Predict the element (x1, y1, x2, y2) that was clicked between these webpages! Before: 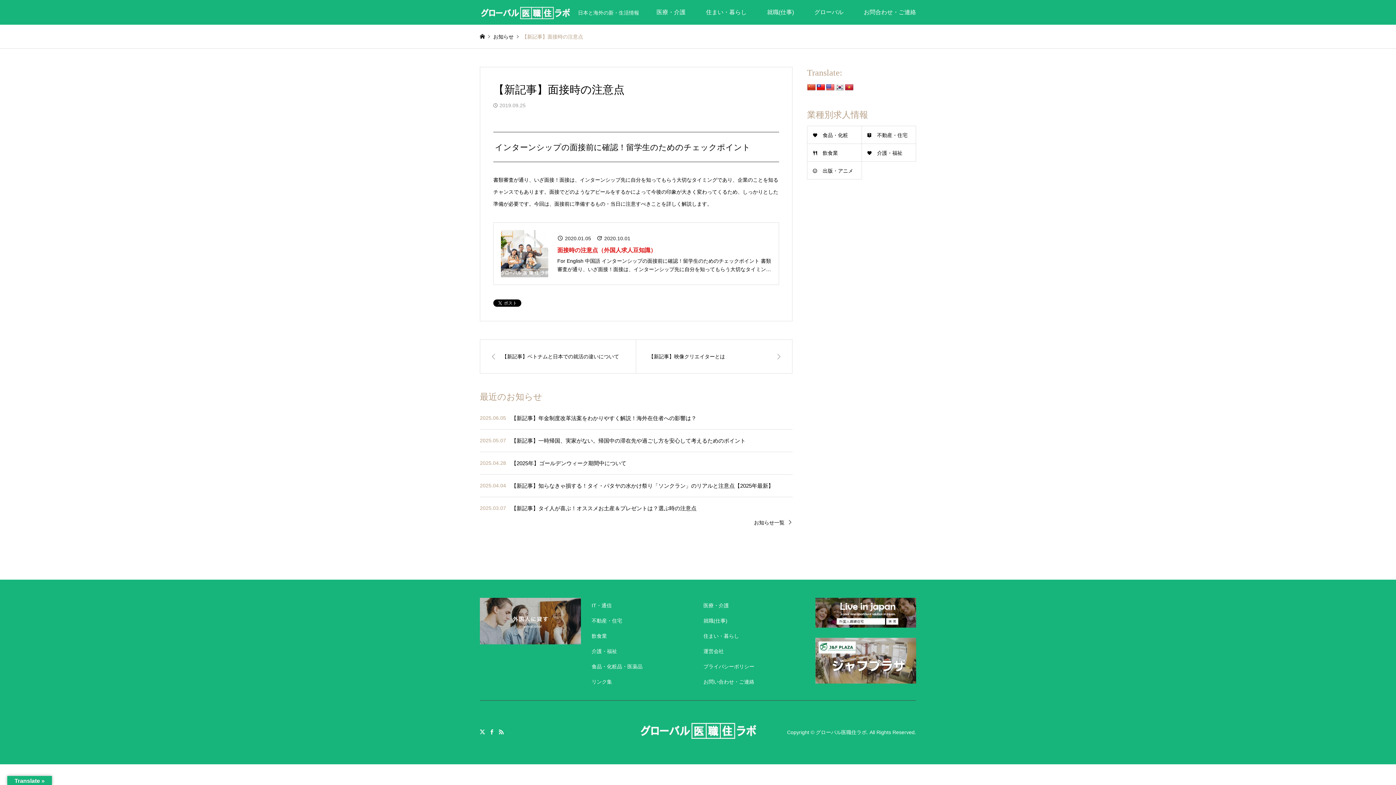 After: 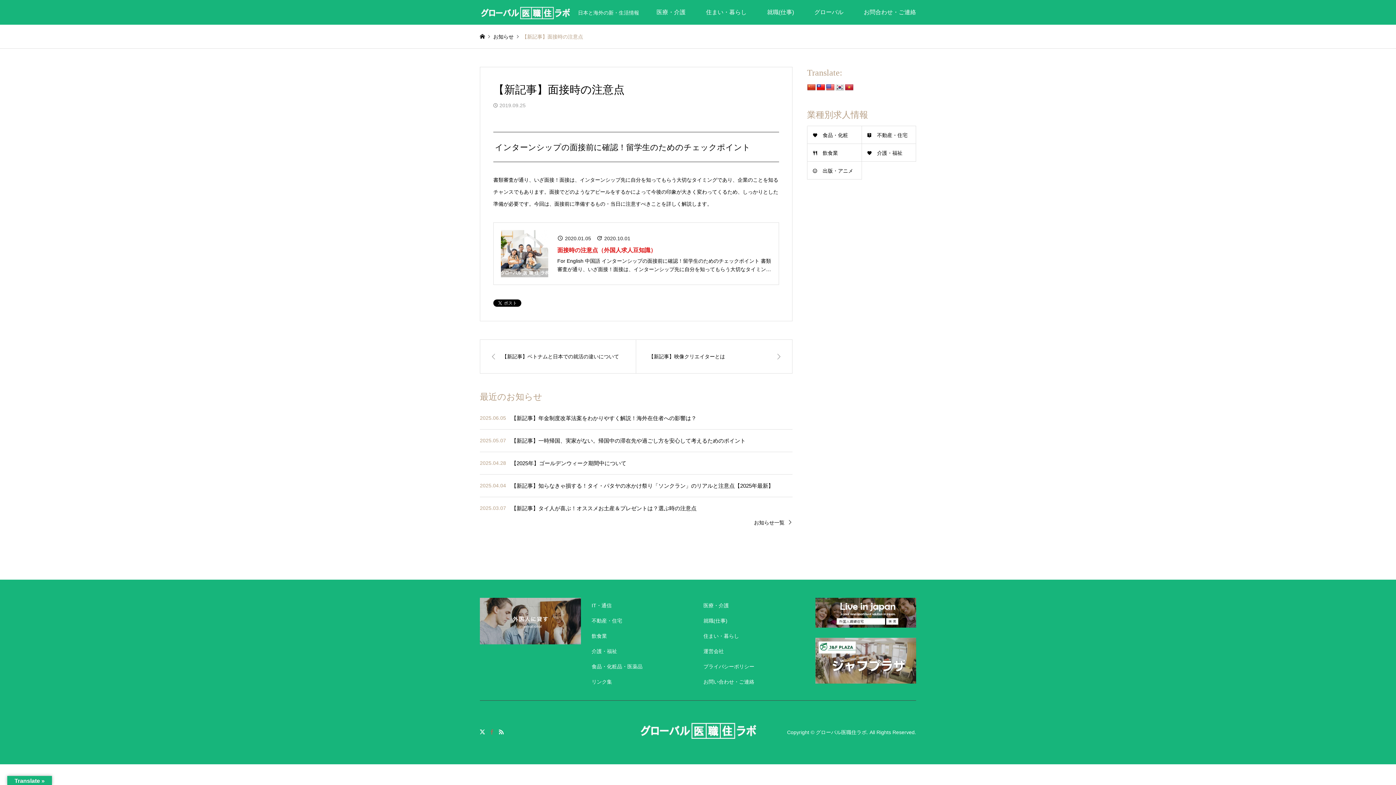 Action: label: Facebook bbox: (489, 729, 494, 735)